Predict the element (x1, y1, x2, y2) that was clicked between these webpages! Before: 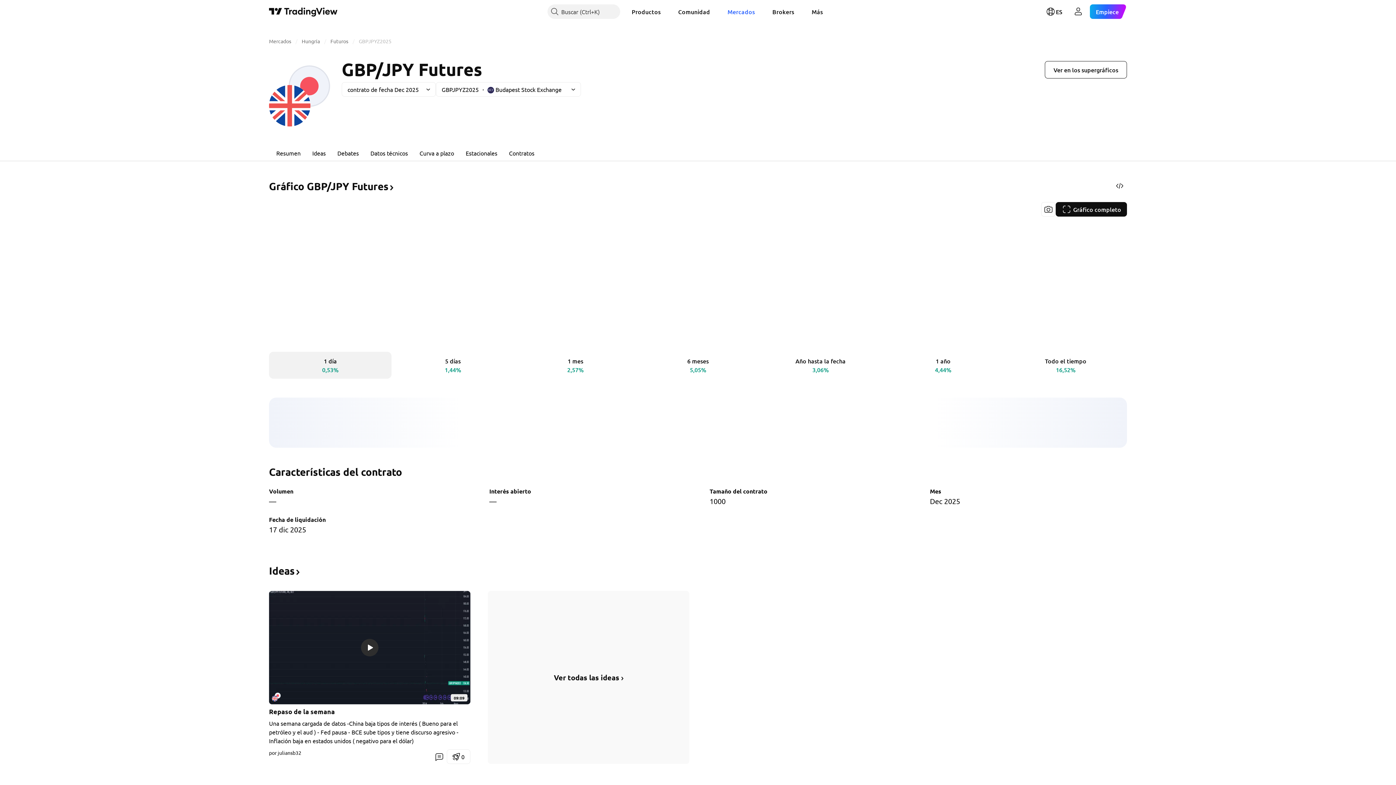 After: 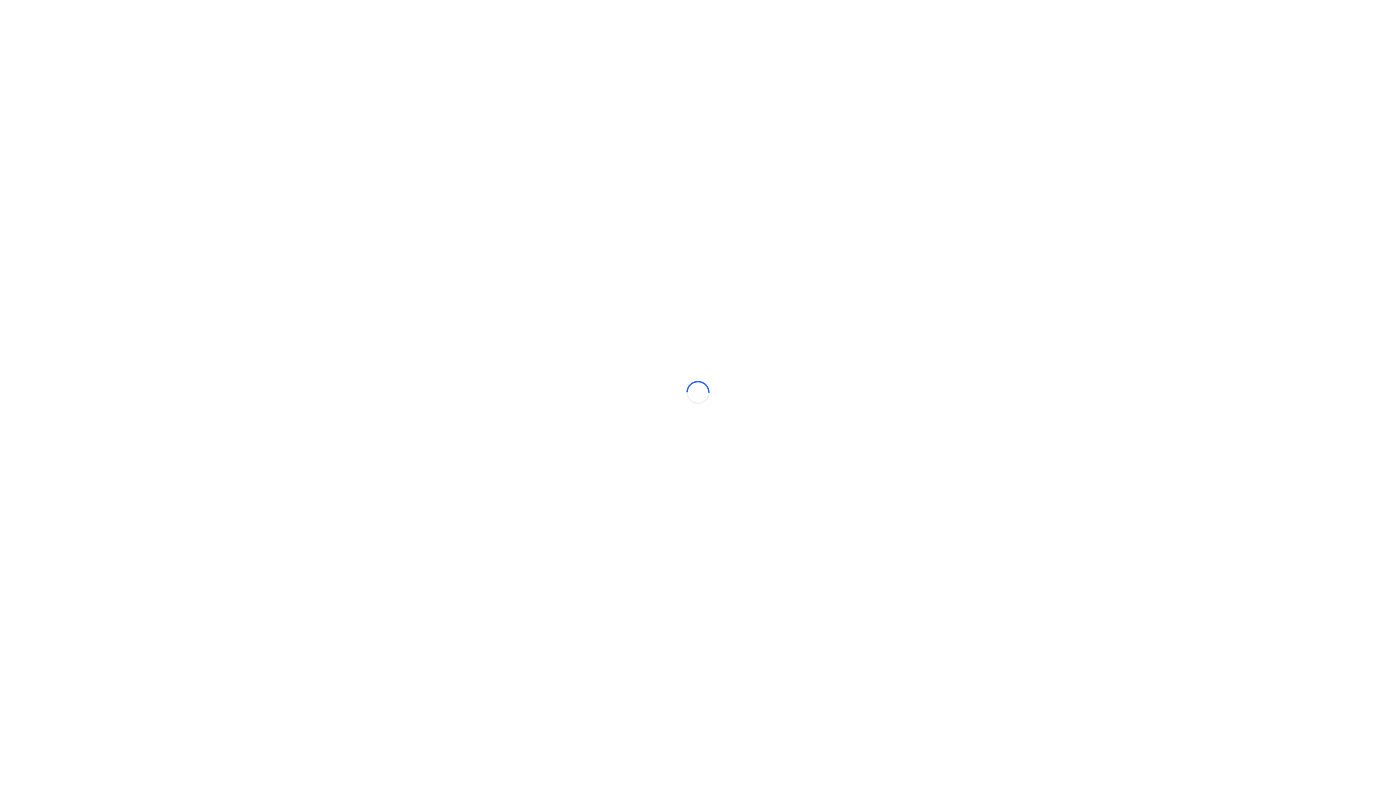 Action: bbox: (626, 4, 666, 18) label: Productos